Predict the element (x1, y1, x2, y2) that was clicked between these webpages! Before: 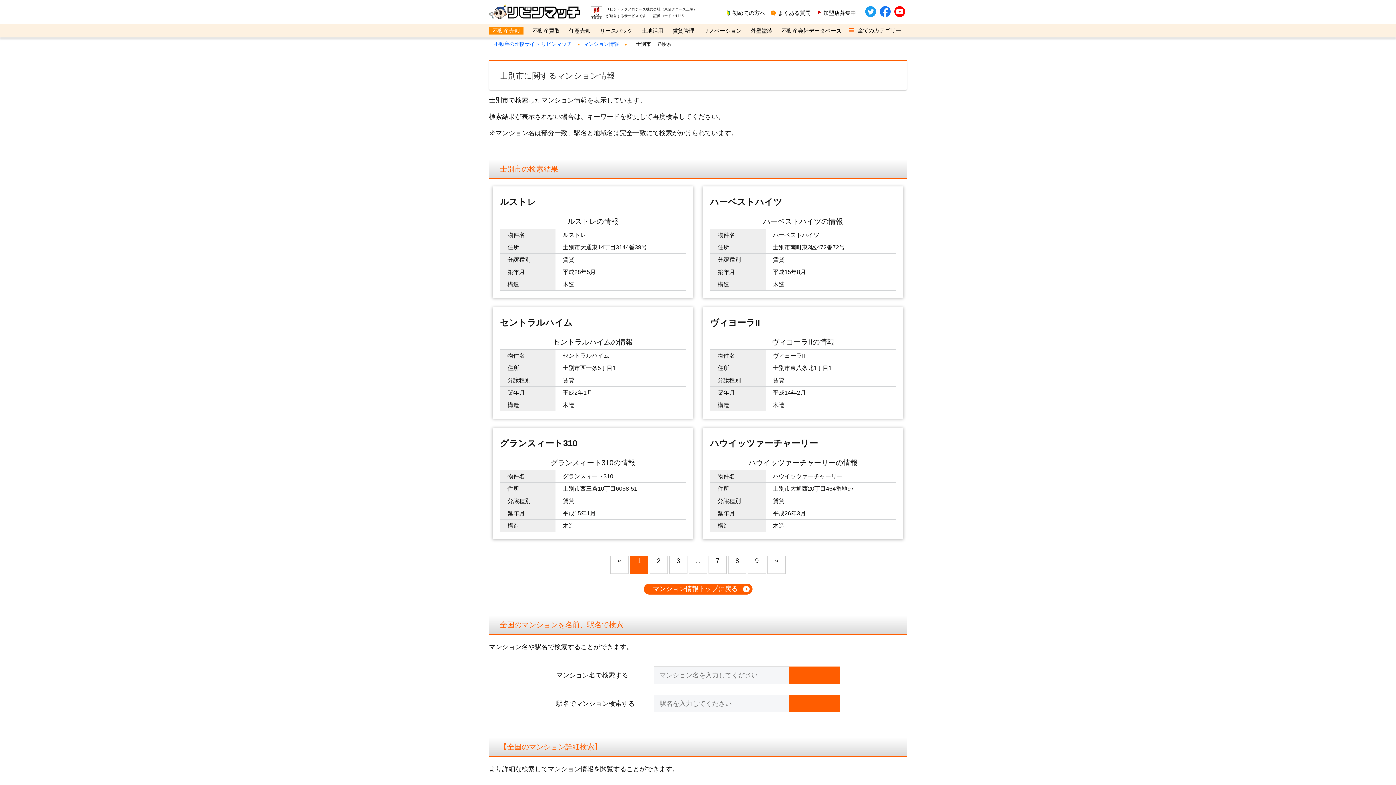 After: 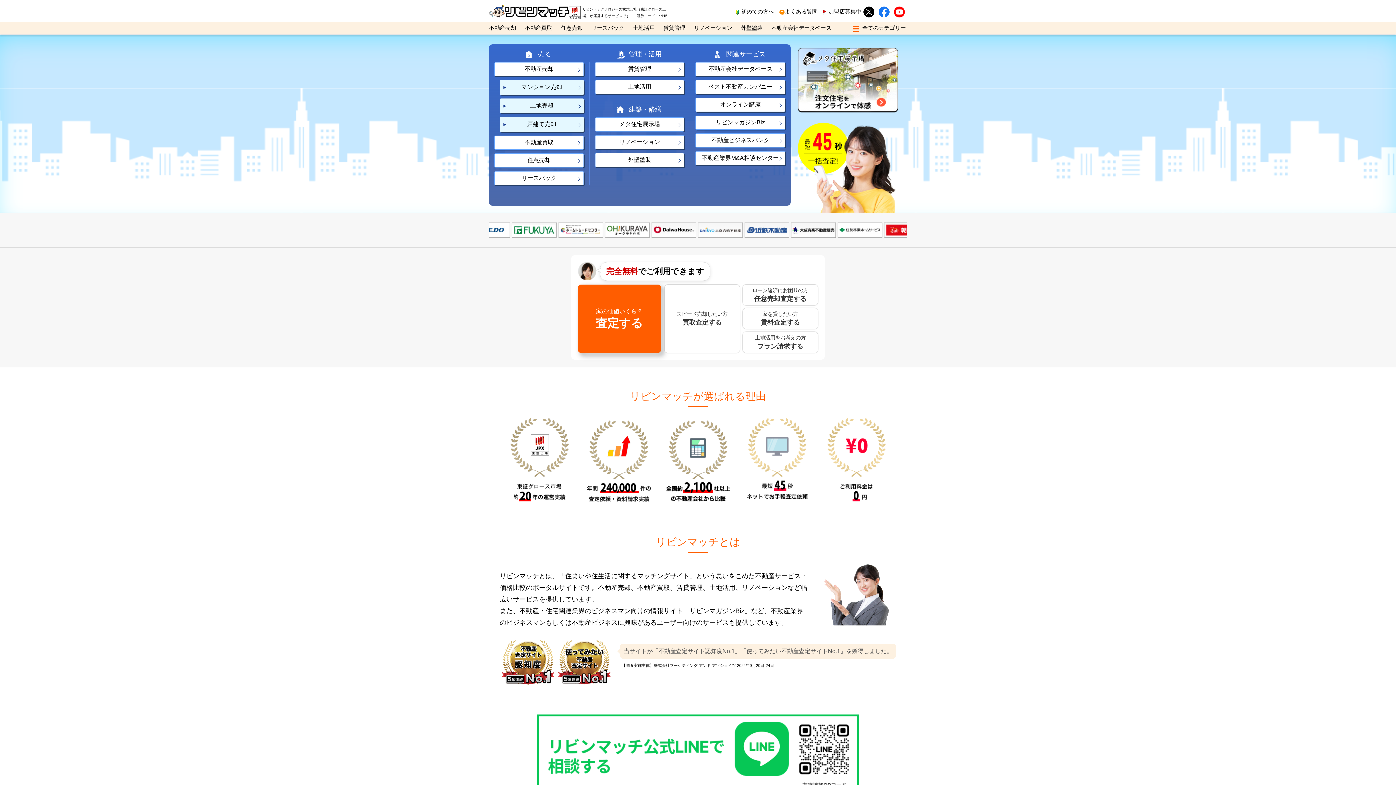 Action: label: 不動産の比較サイト リビンマッチ bbox: (494, 41, 572, 46)